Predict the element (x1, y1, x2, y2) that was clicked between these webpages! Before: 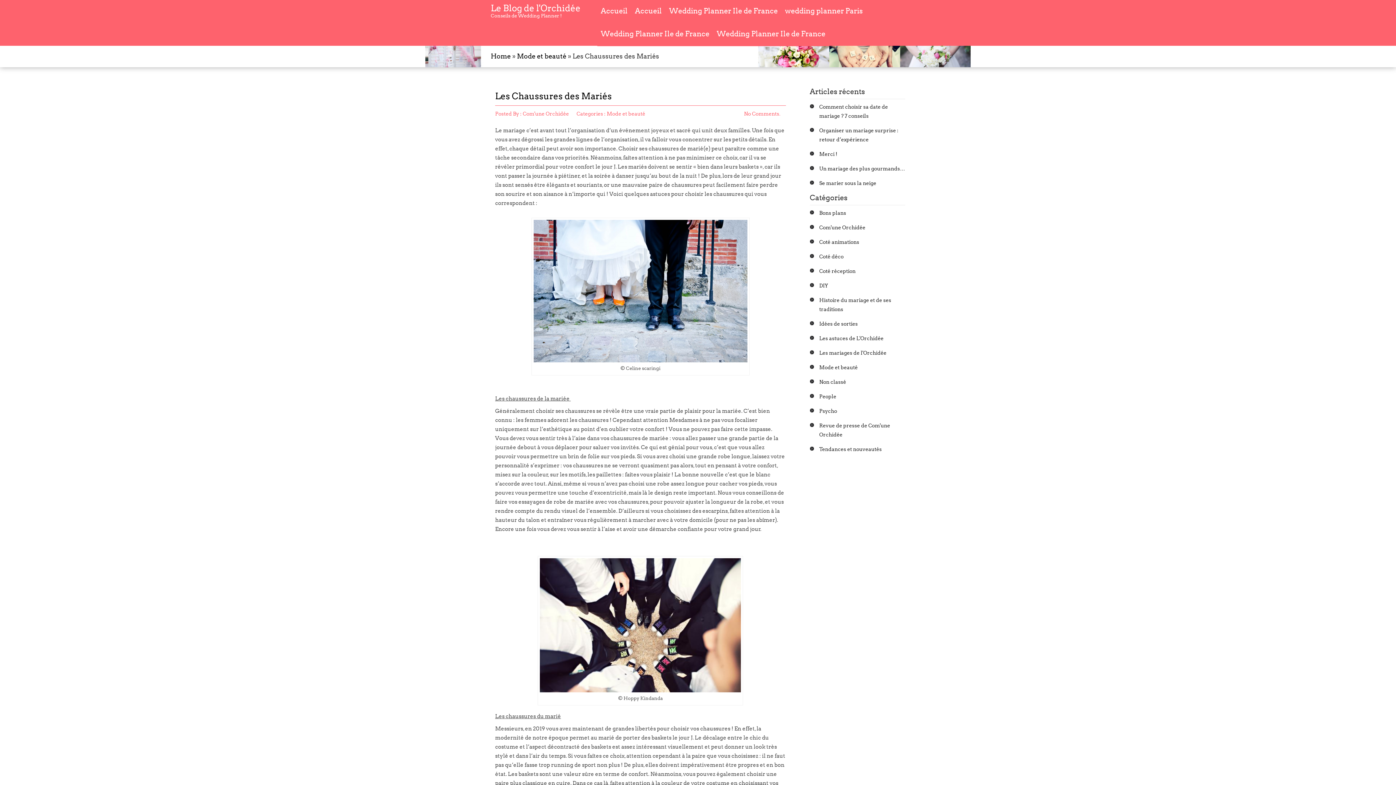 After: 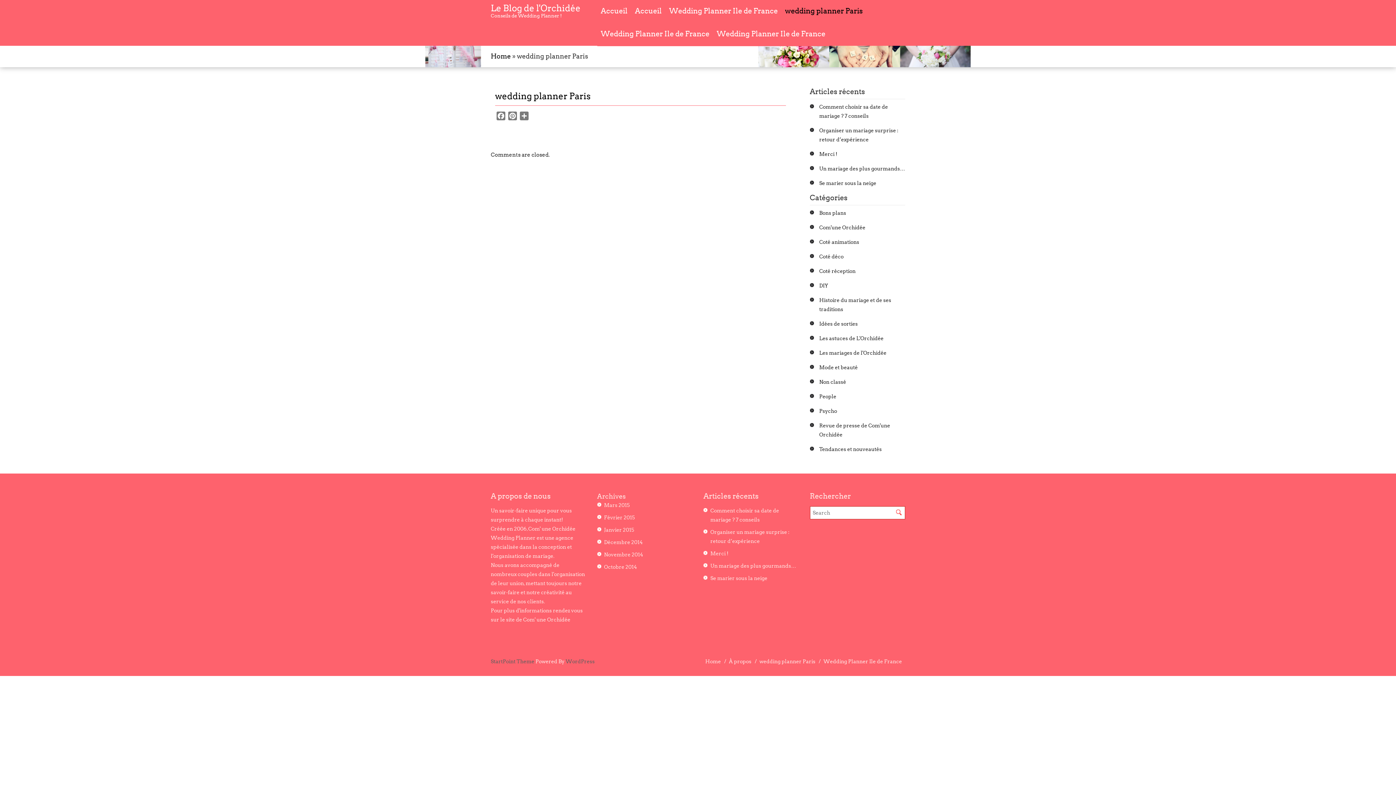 Action: label: wedding planner Paris bbox: (781, 0, 866, 23)